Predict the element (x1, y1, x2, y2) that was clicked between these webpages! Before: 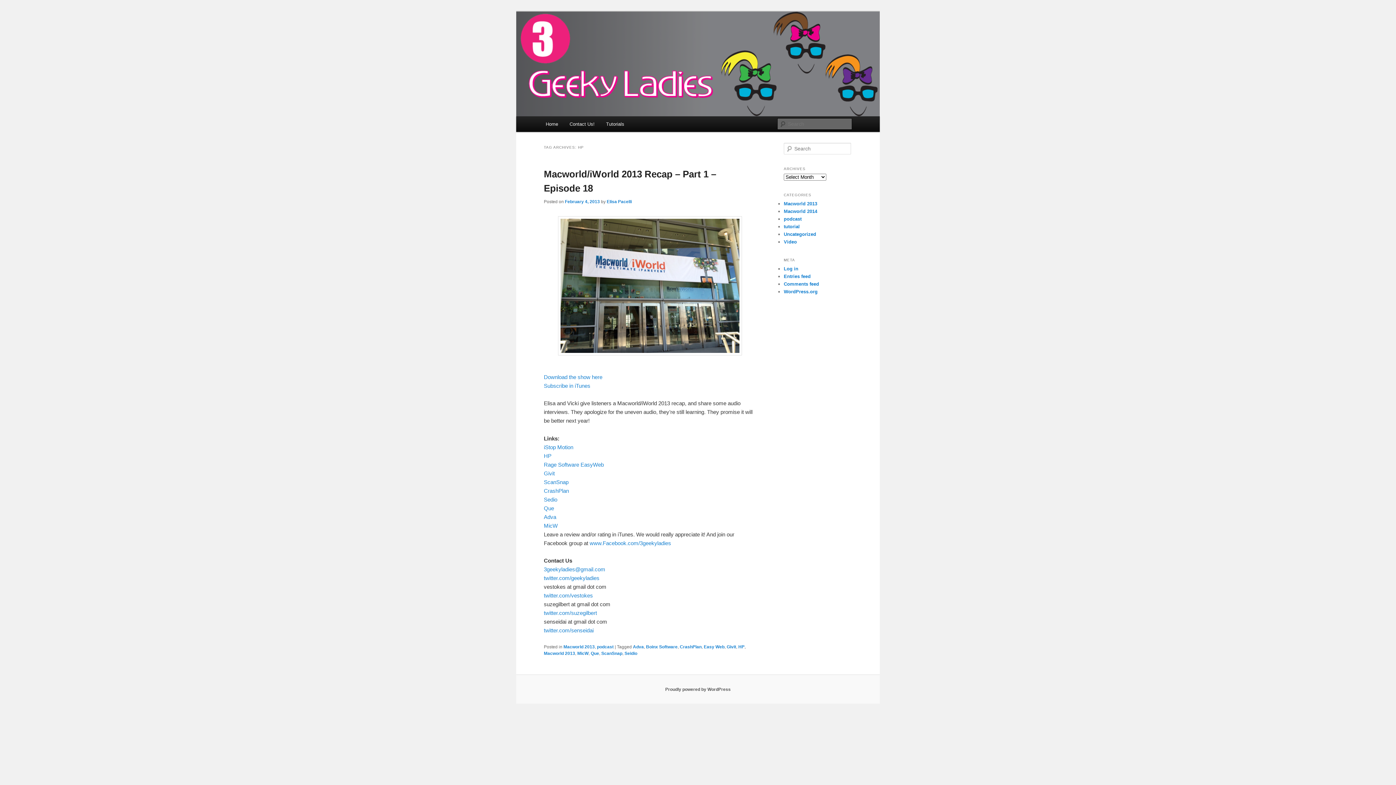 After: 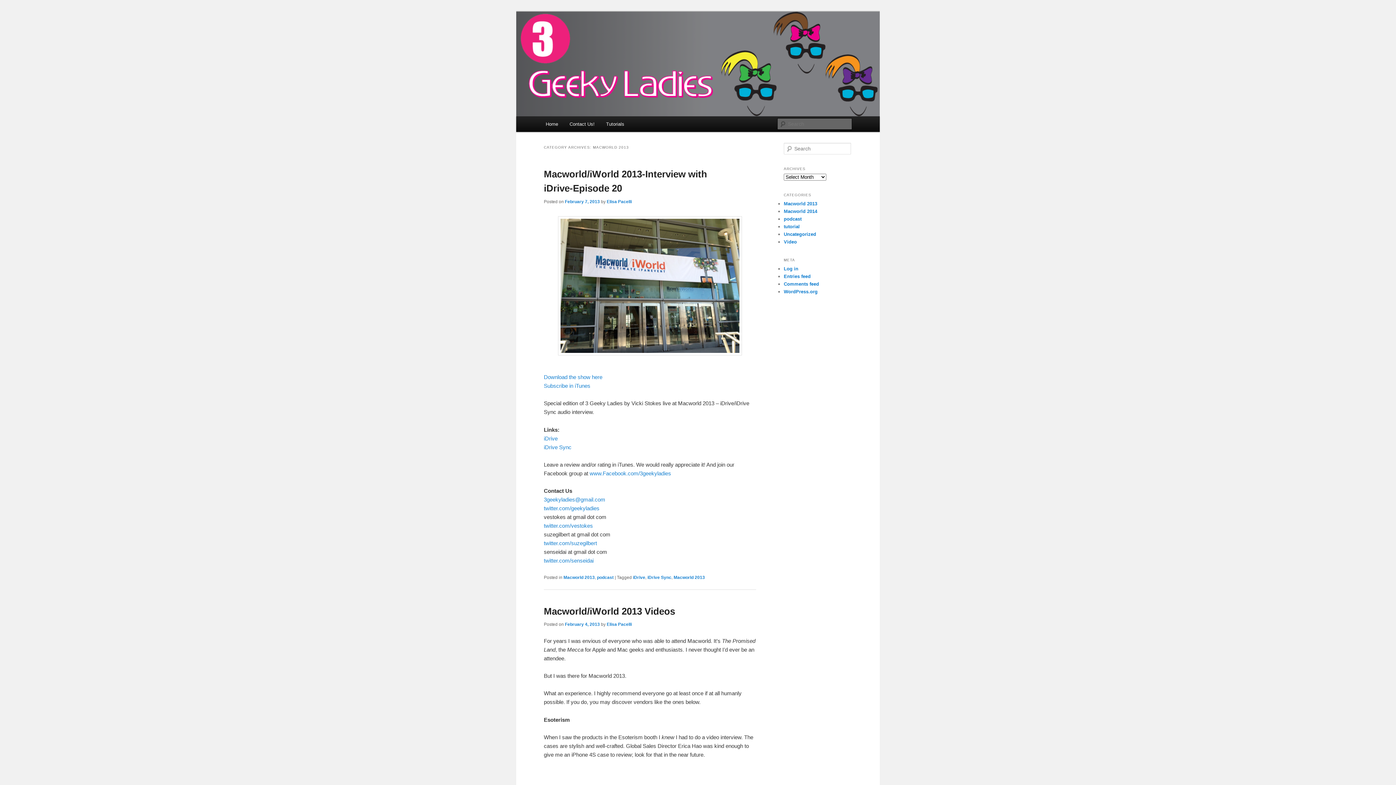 Action: label: Macworld 2013 bbox: (563, 644, 594, 649)